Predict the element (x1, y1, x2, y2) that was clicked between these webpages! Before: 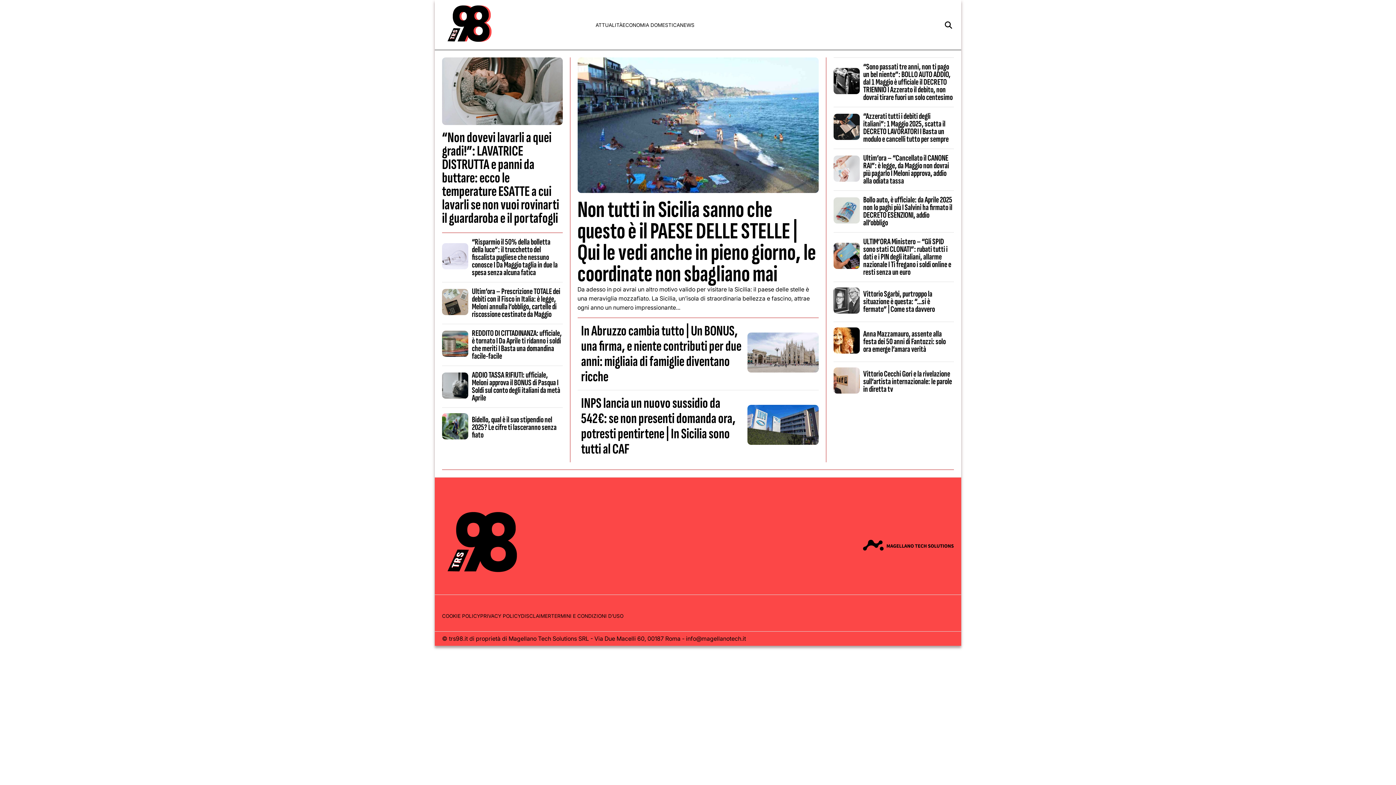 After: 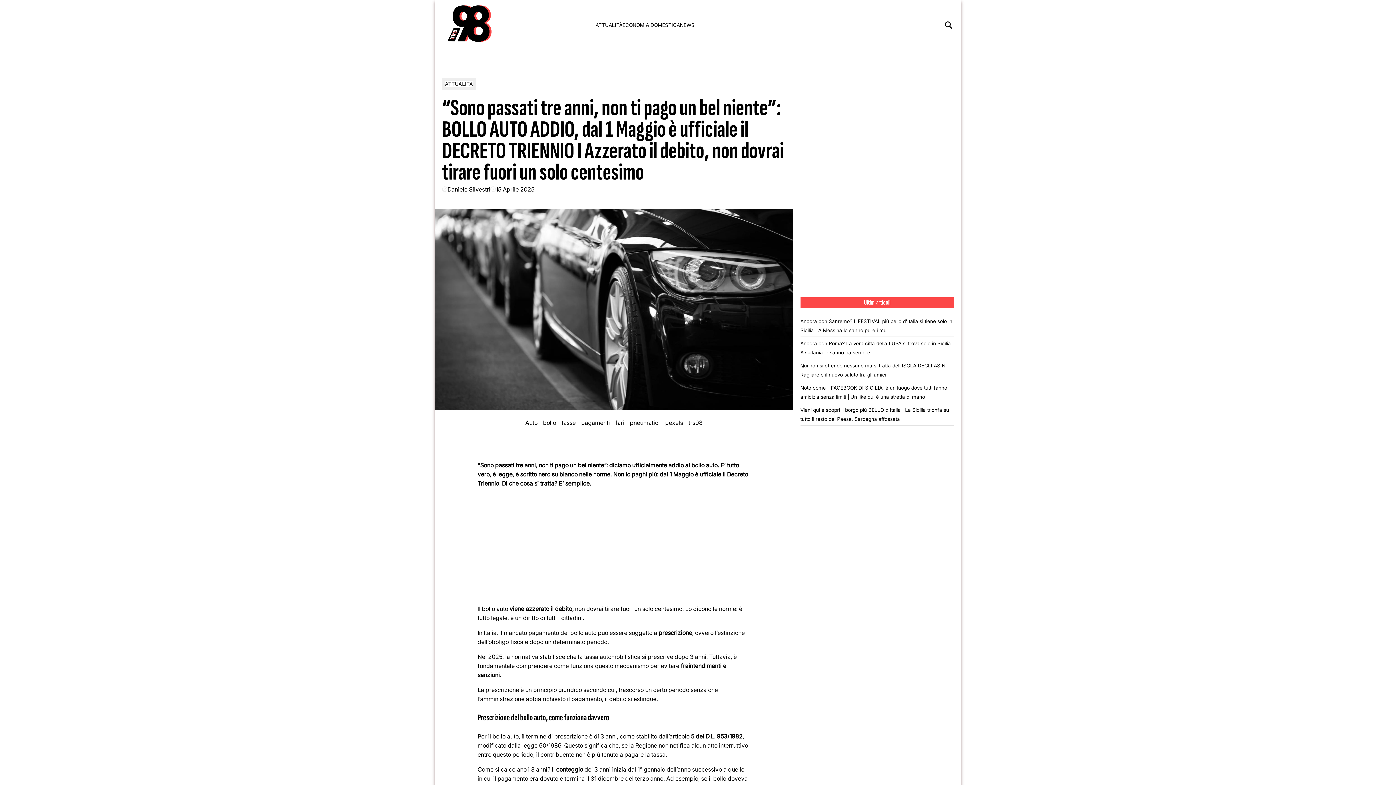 Action: bbox: (833, 89, 859, 95)